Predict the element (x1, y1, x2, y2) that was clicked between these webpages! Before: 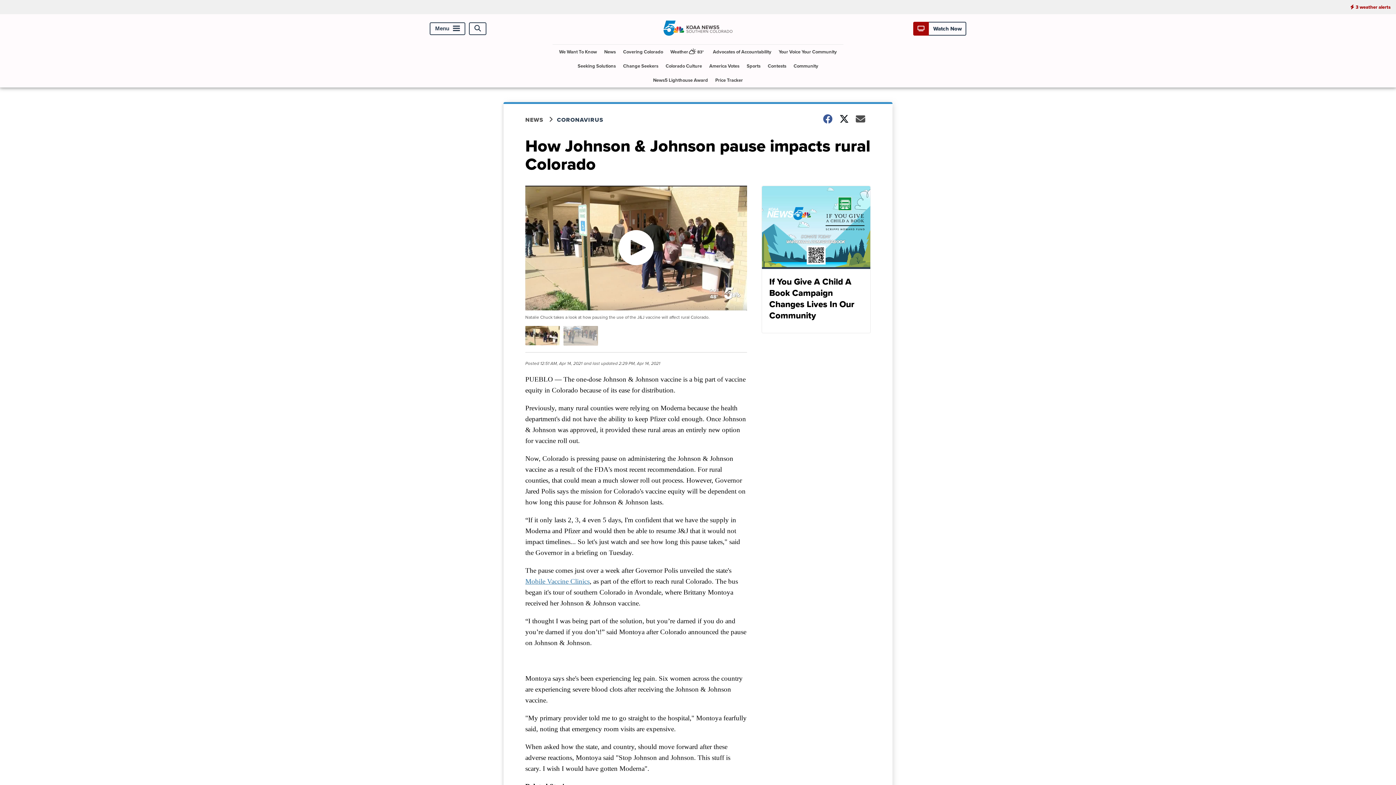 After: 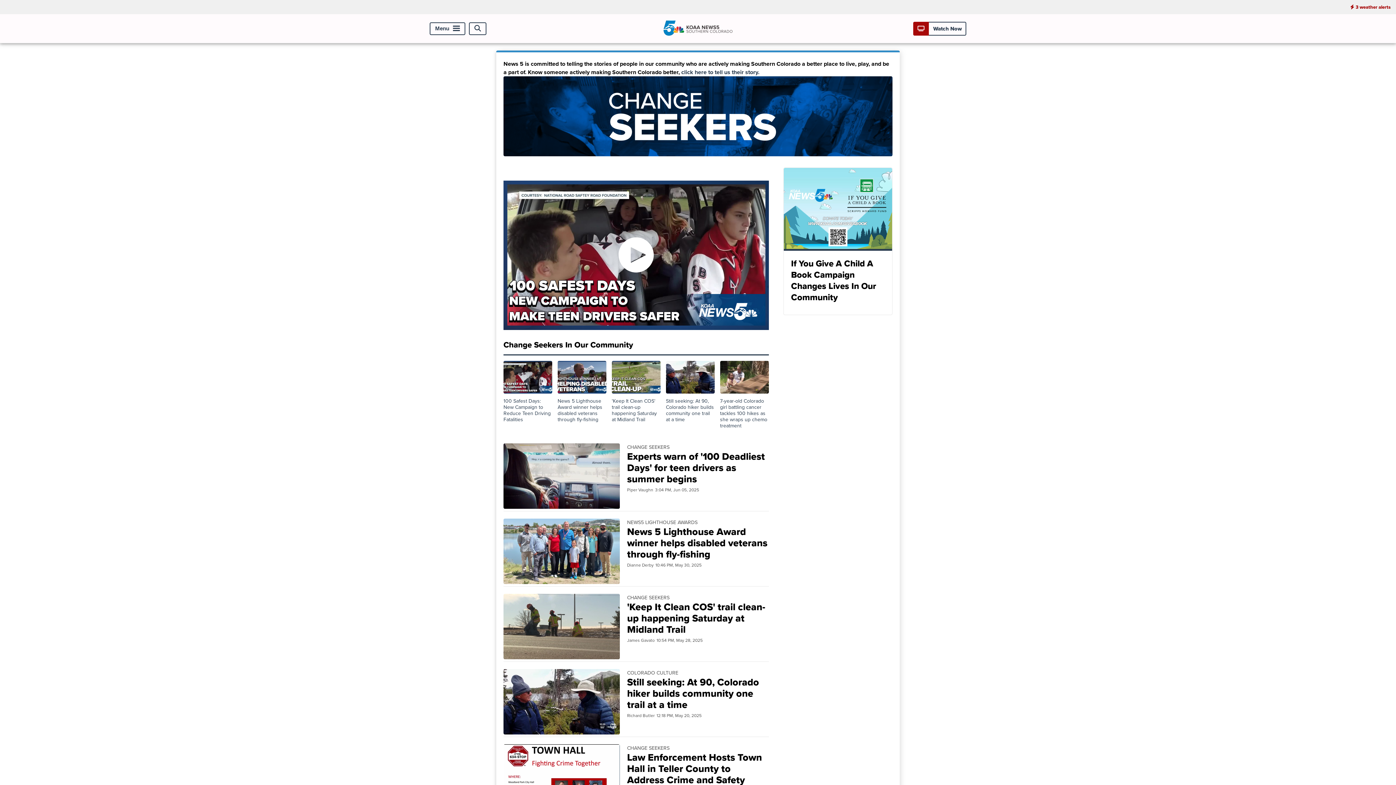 Action: label: Change Seekers bbox: (620, 58, 661, 73)